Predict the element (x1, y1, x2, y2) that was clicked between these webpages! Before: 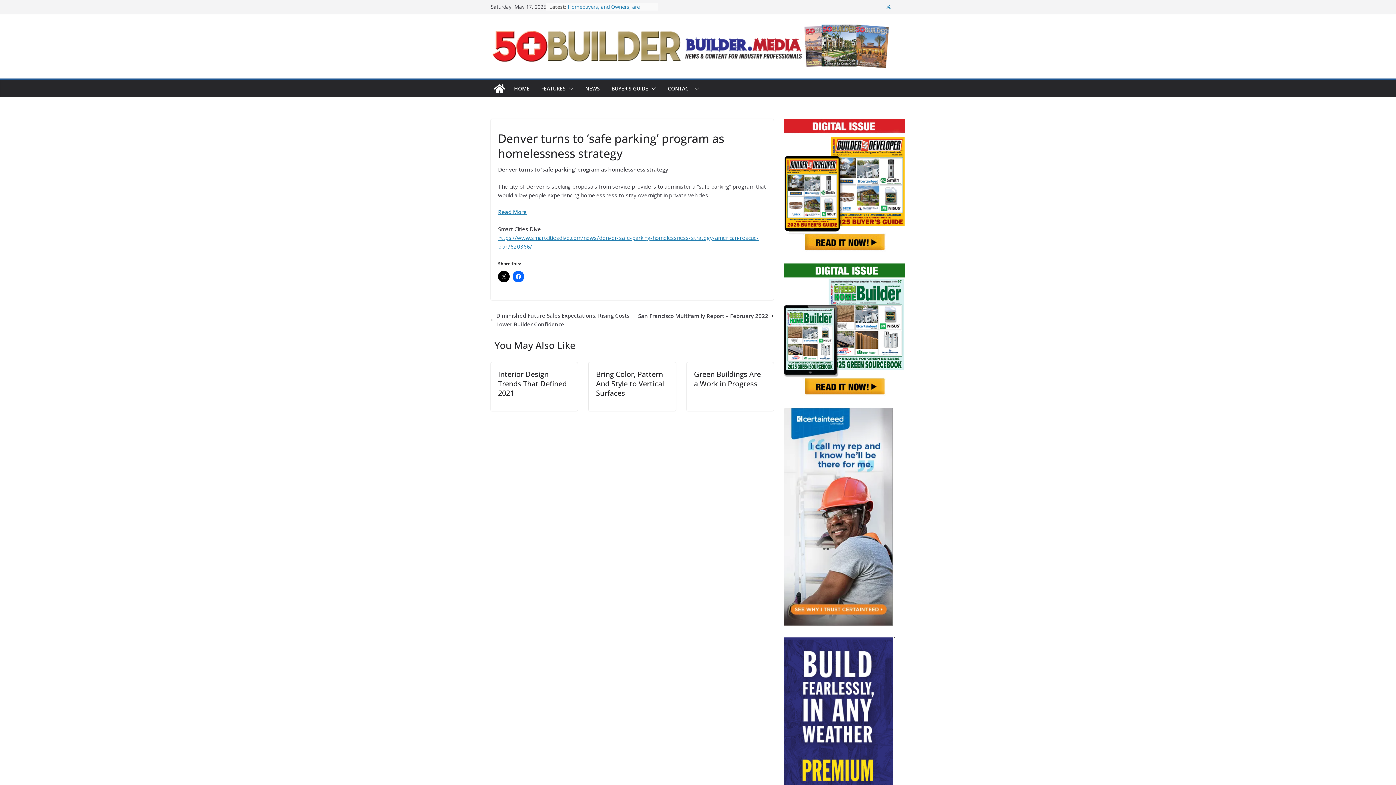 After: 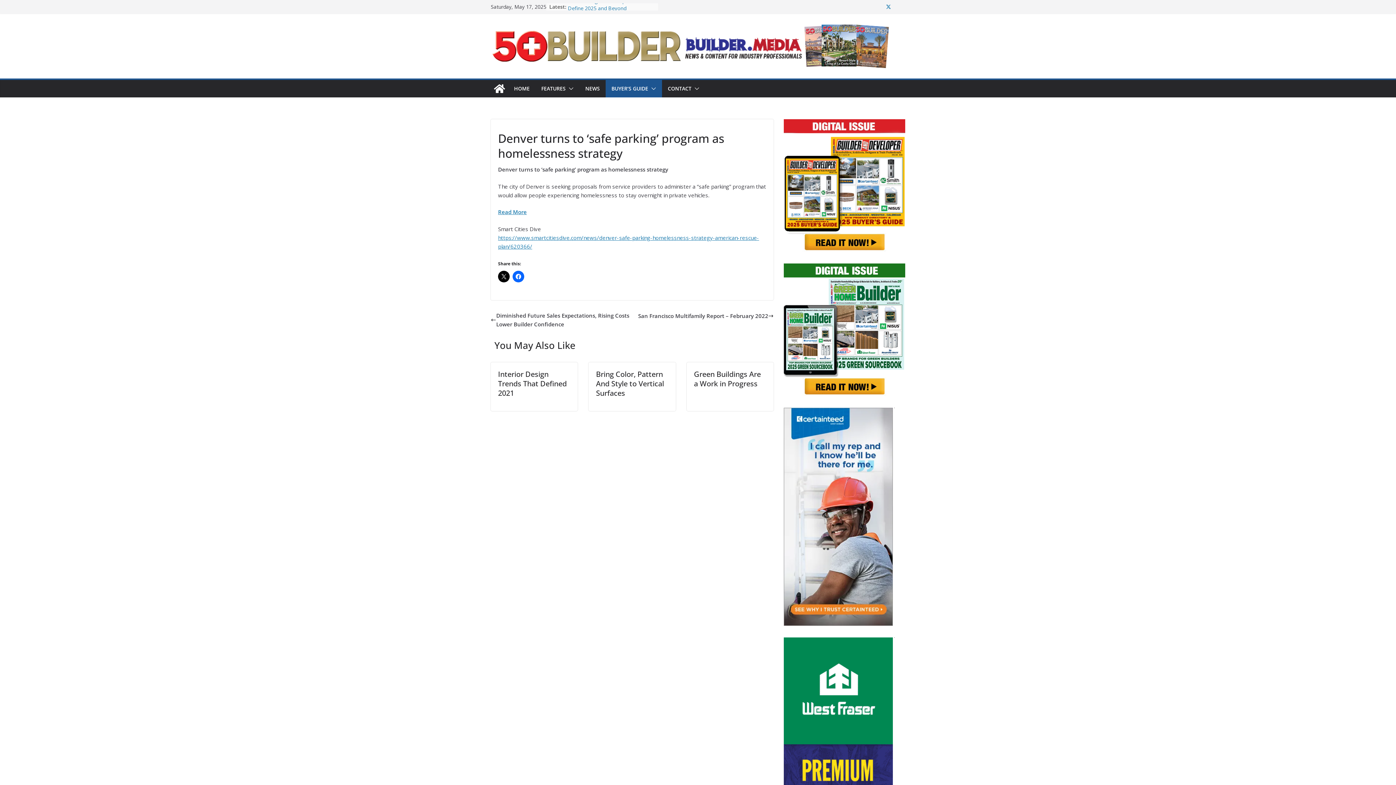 Action: bbox: (648, 83, 656, 93)